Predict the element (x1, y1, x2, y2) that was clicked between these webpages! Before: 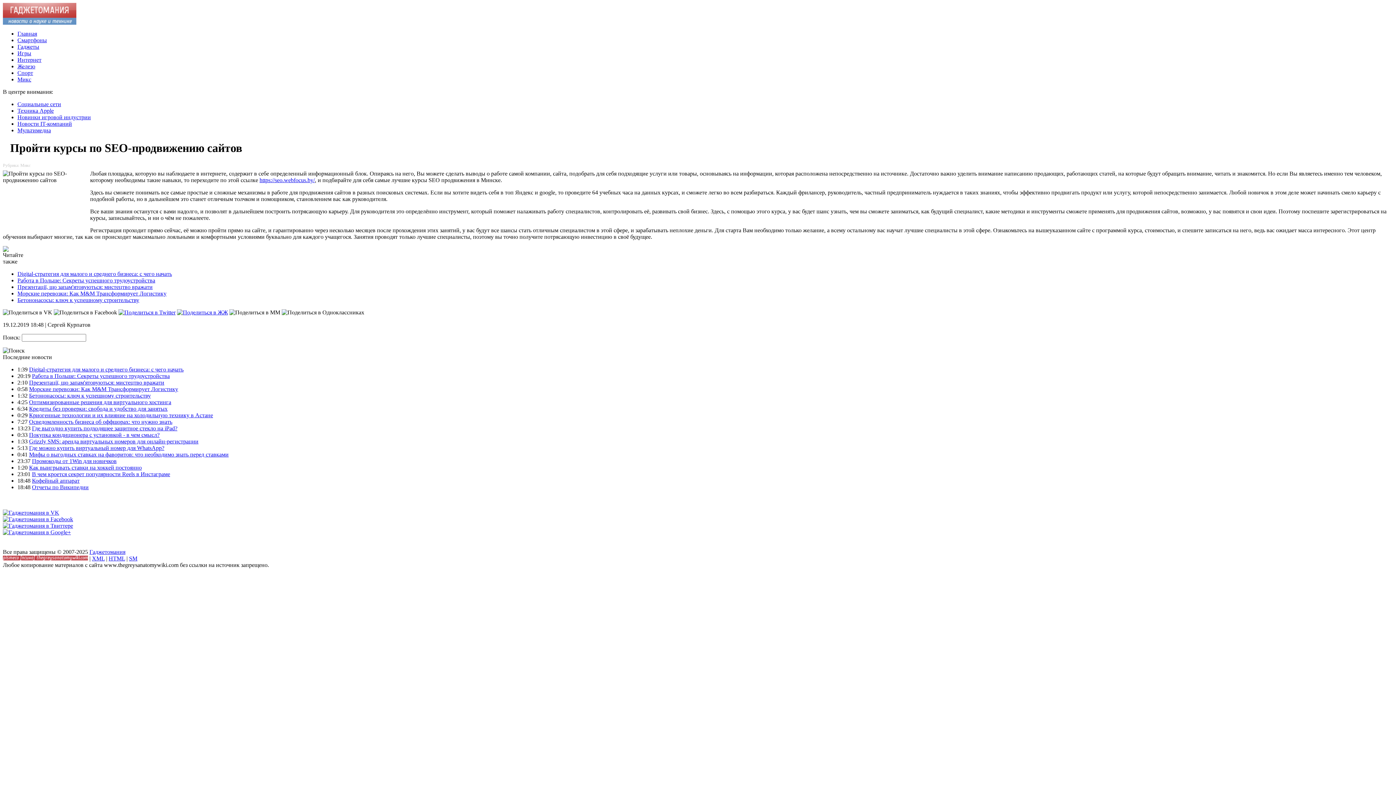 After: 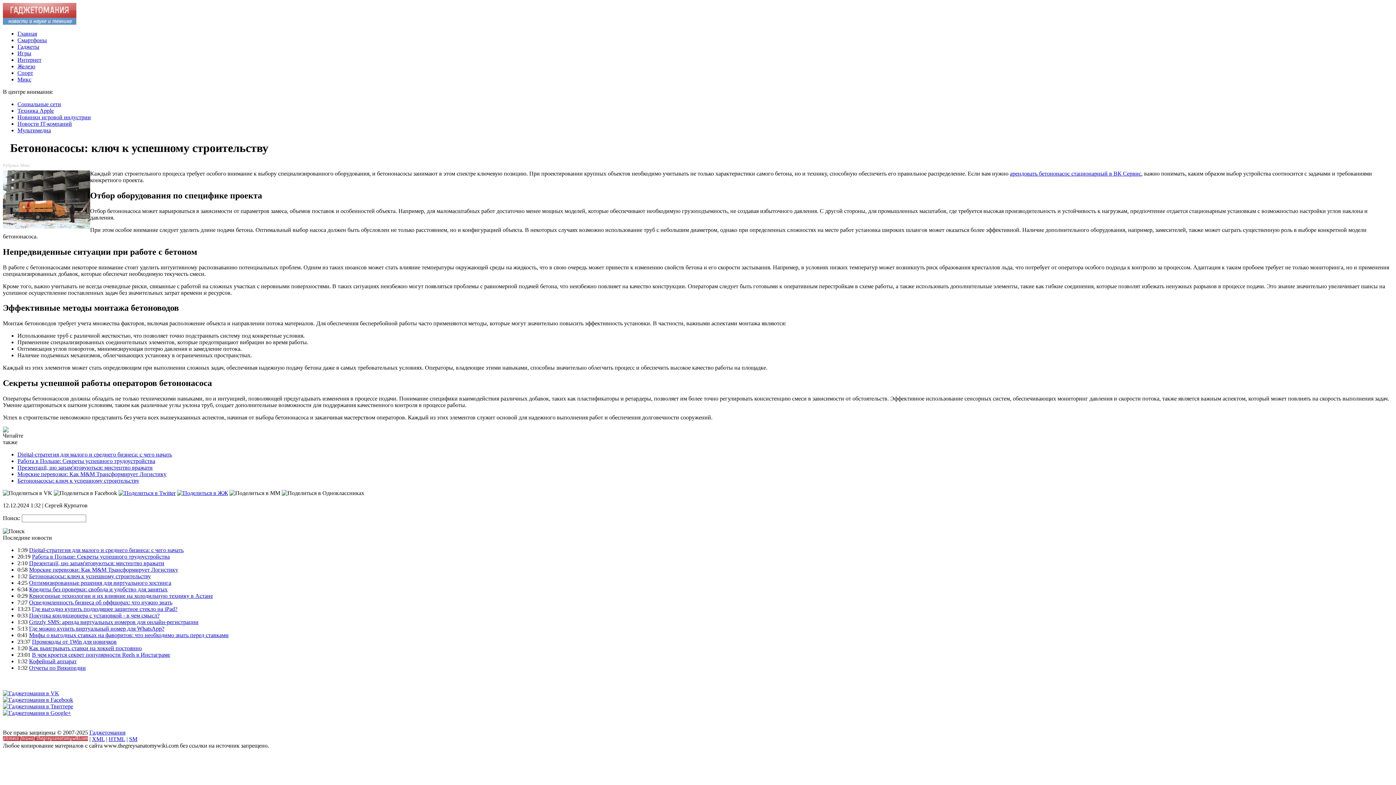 Action: bbox: (17, 297, 139, 303) label: Бетононасосы: ключ к успешному строительству